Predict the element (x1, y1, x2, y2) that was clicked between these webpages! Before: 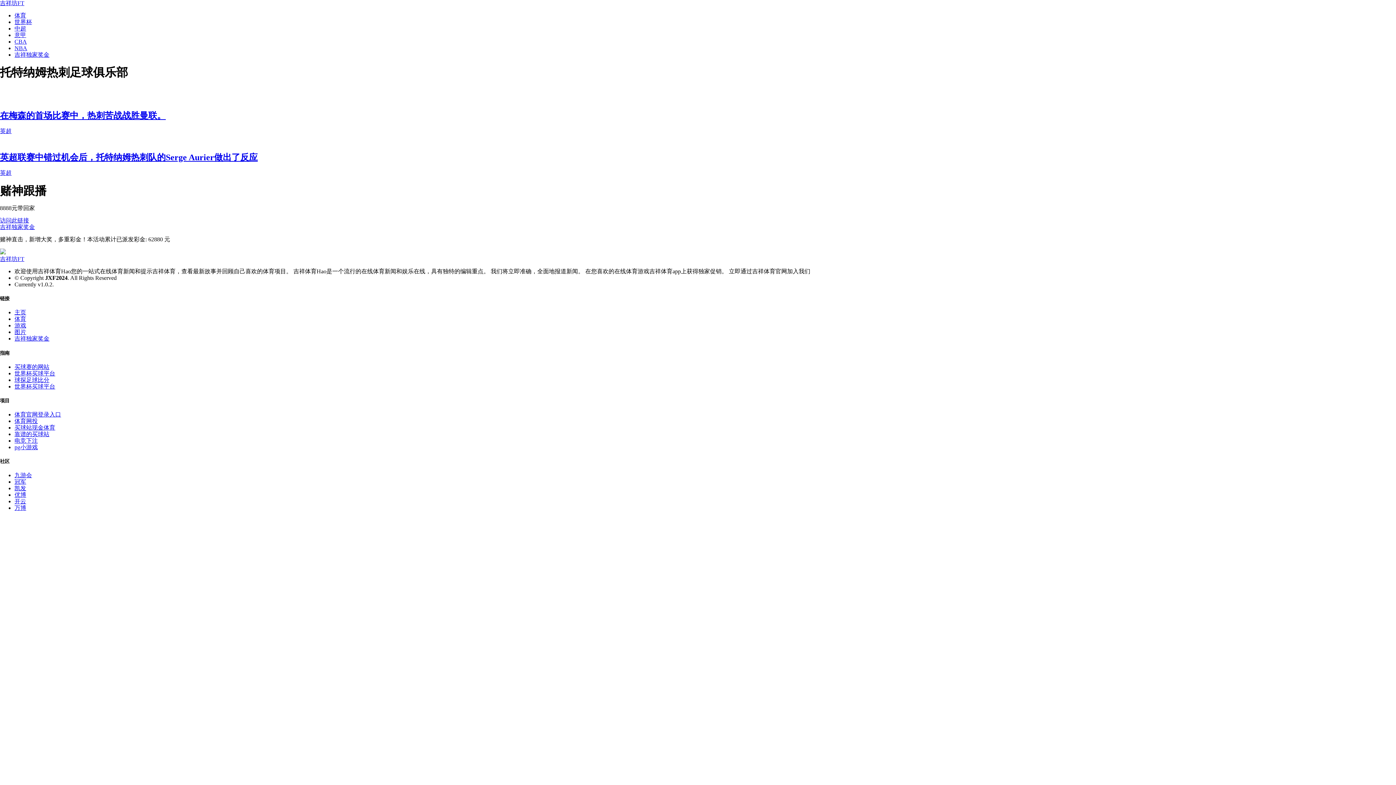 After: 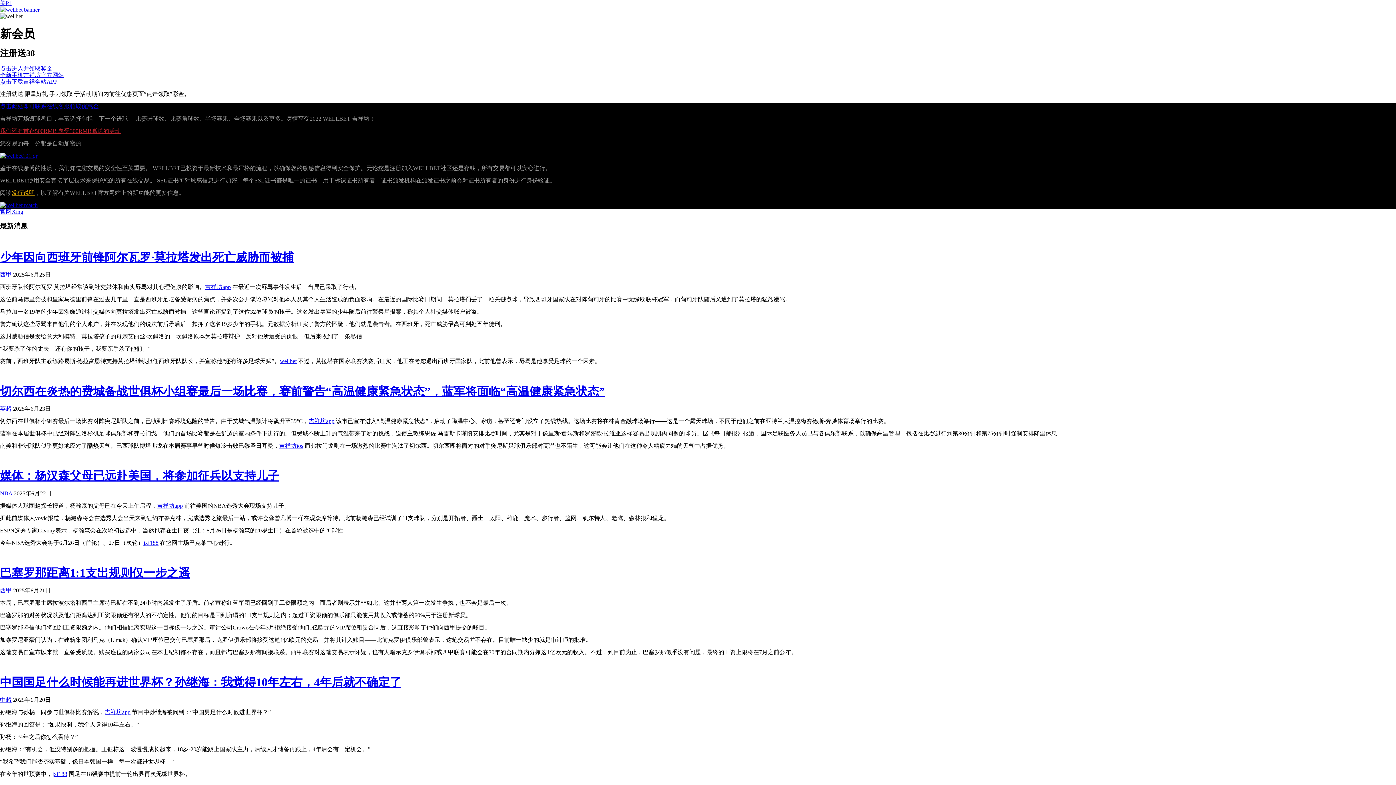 Action: label: 冠军 bbox: (14, 479, 26, 485)